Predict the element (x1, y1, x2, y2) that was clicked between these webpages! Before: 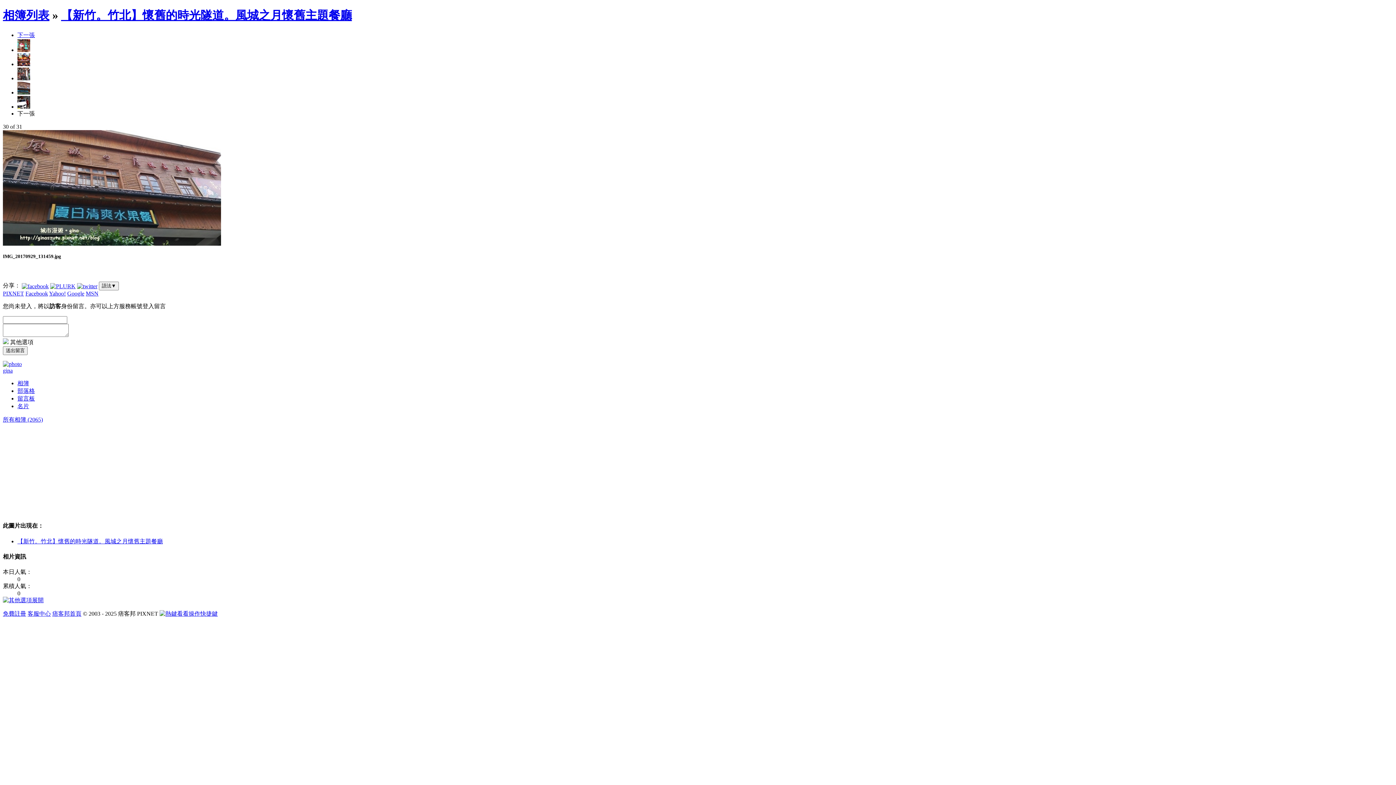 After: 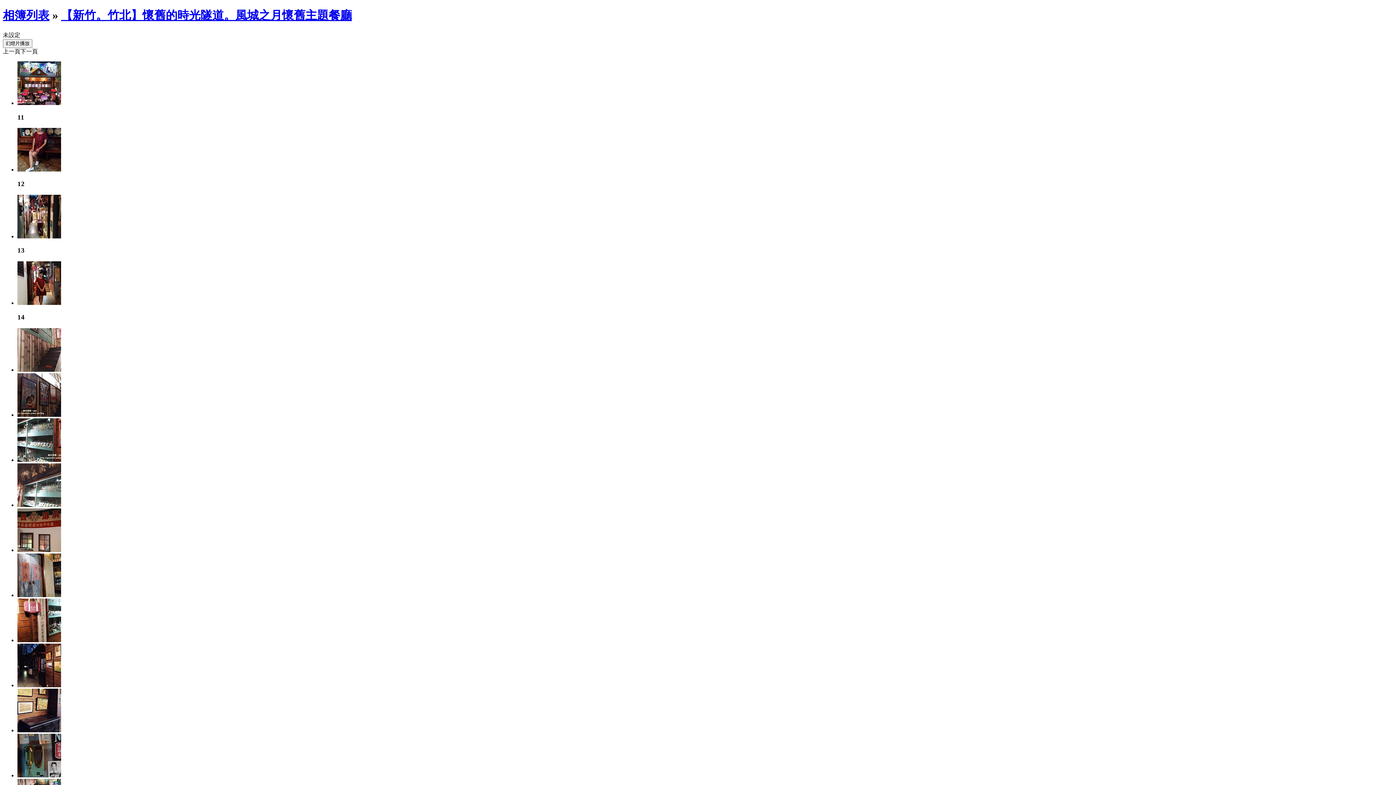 Action: label: 【新竹。竹北】懷舊的時光隧道。風城之月懷舊主題餐廳 bbox: (61, 8, 352, 21)